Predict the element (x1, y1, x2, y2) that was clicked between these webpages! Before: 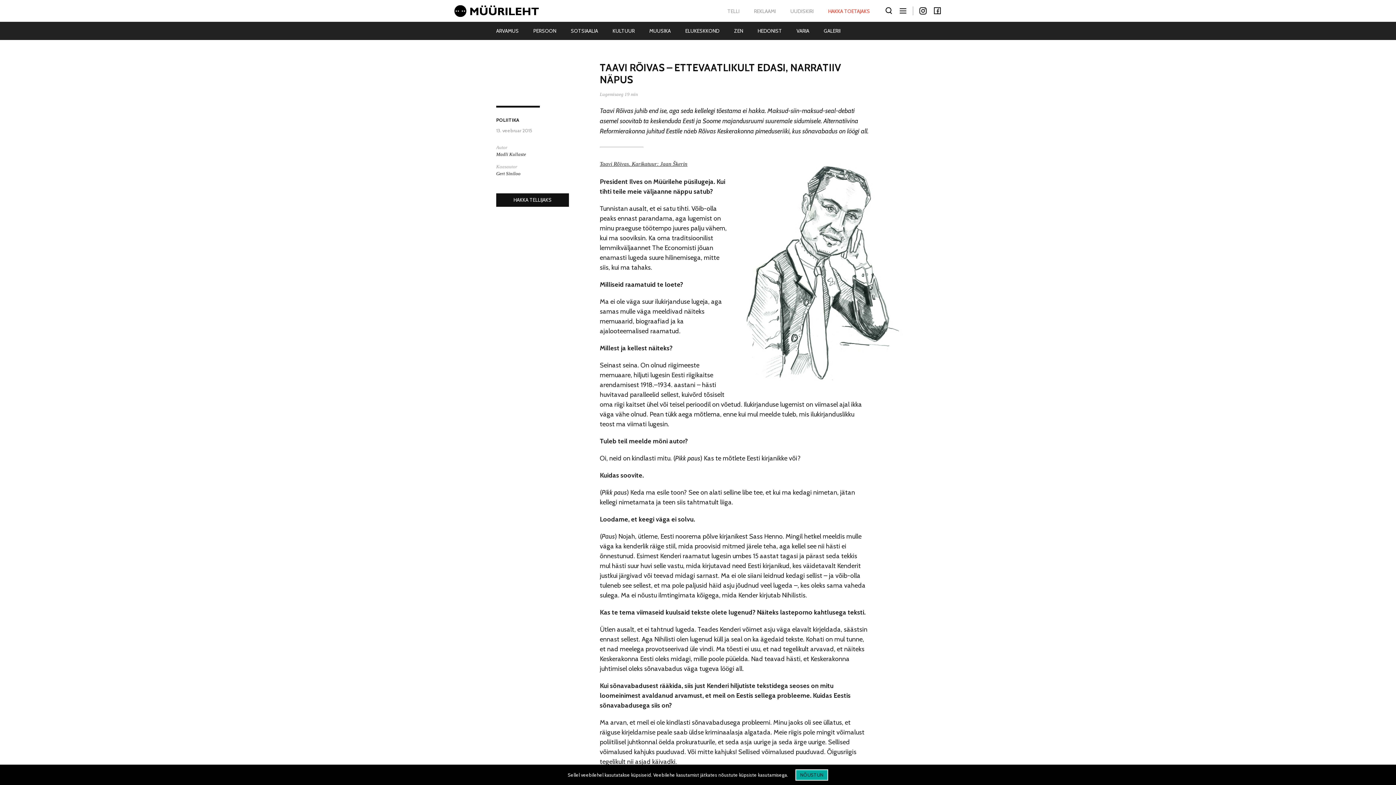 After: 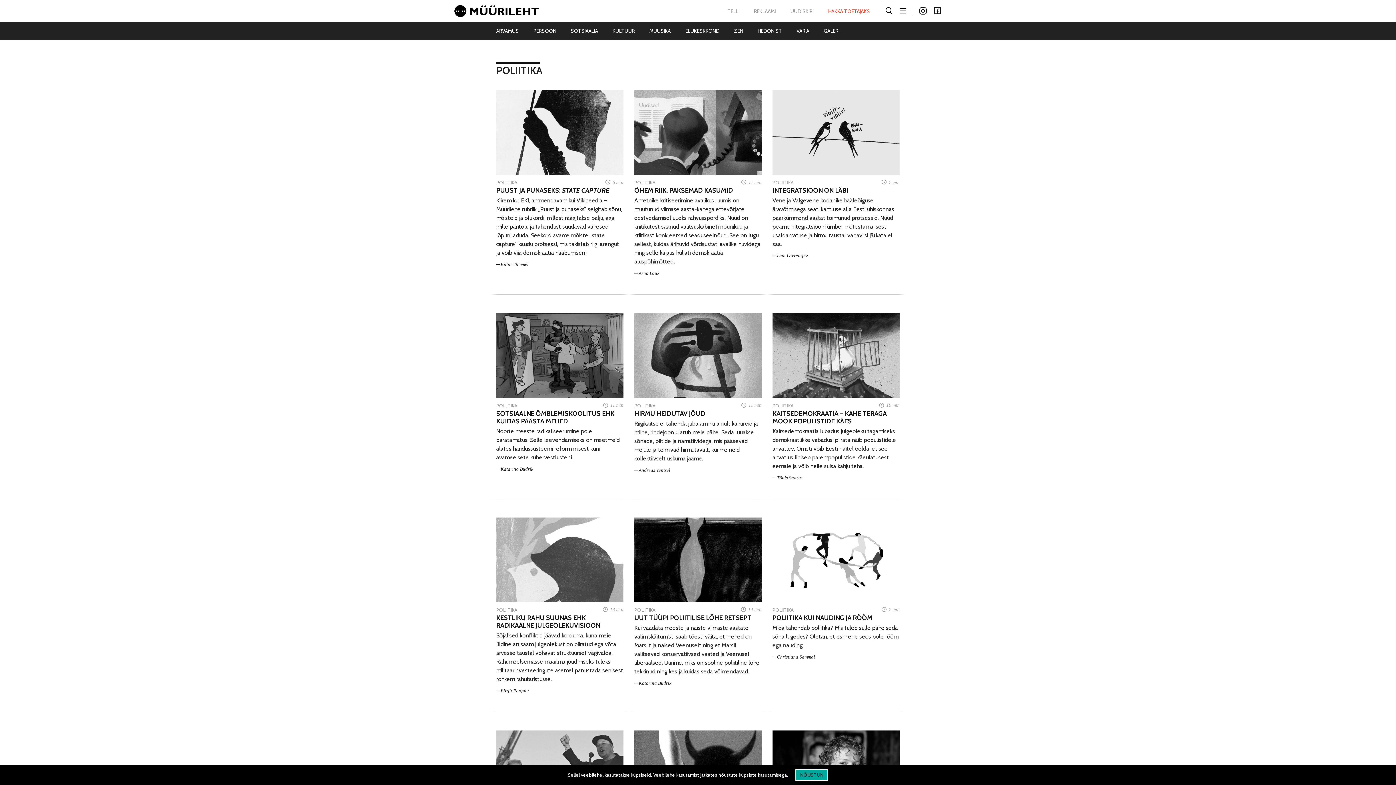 Action: bbox: (496, 117, 519, 122) label: POLIITIKA